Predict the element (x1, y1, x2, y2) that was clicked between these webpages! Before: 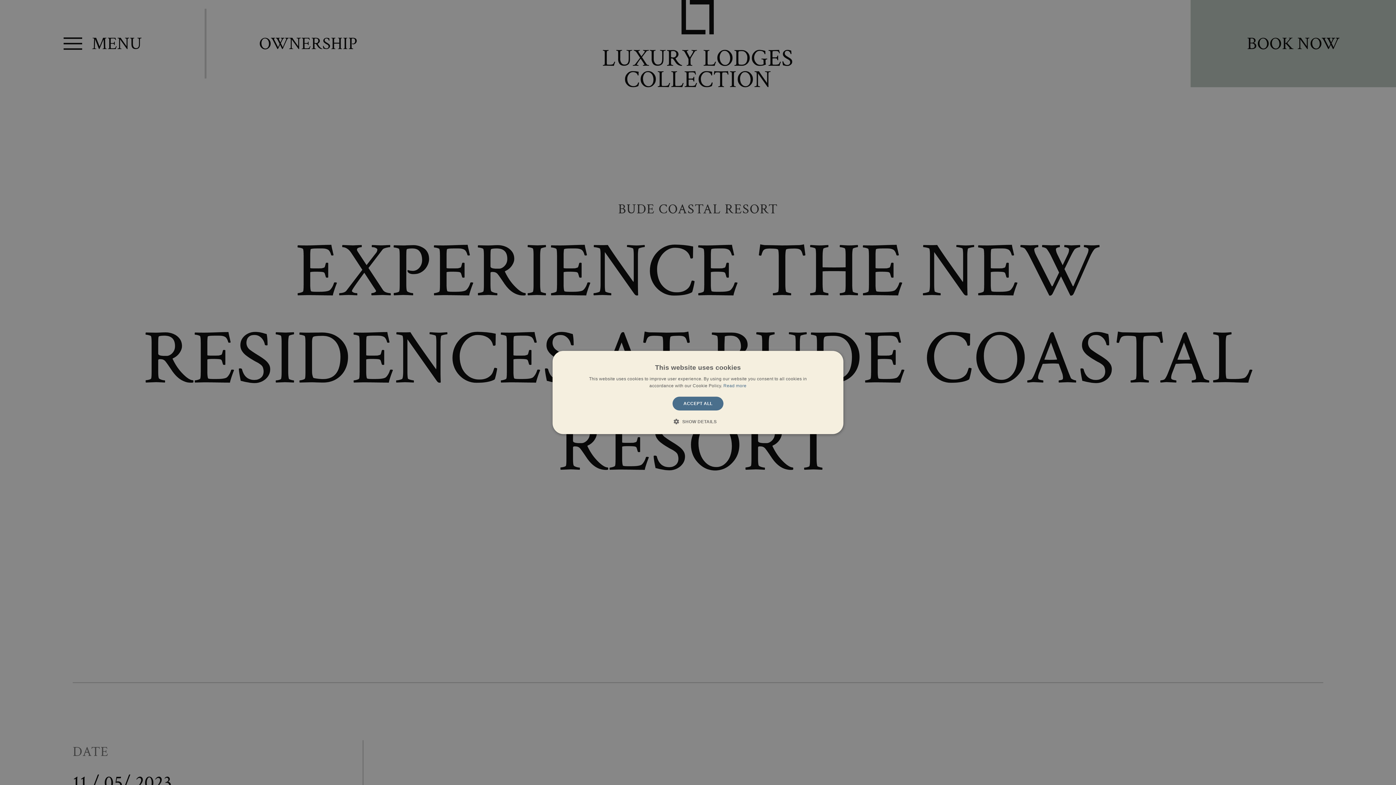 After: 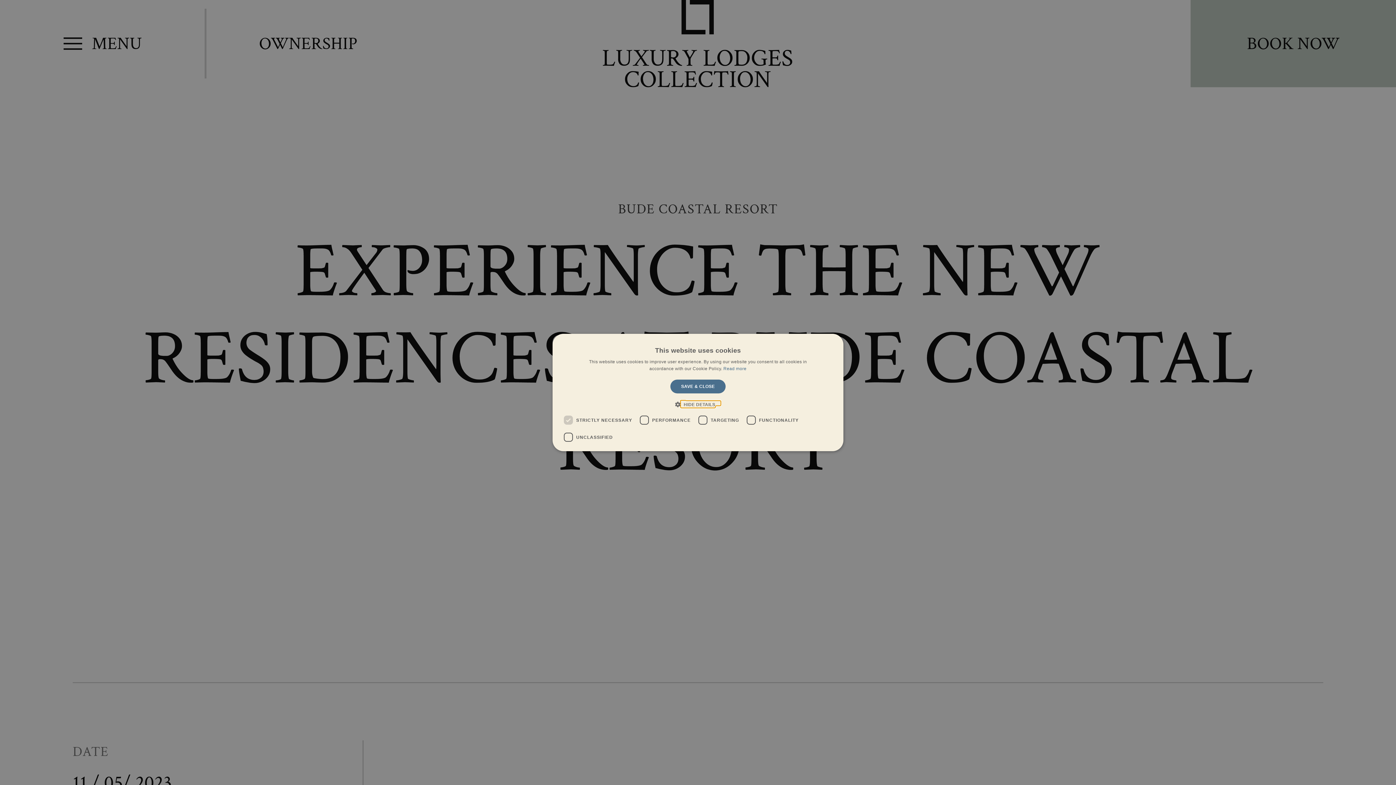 Action: bbox: (679, 418, 716, 425) label:  SHOW DETAILS